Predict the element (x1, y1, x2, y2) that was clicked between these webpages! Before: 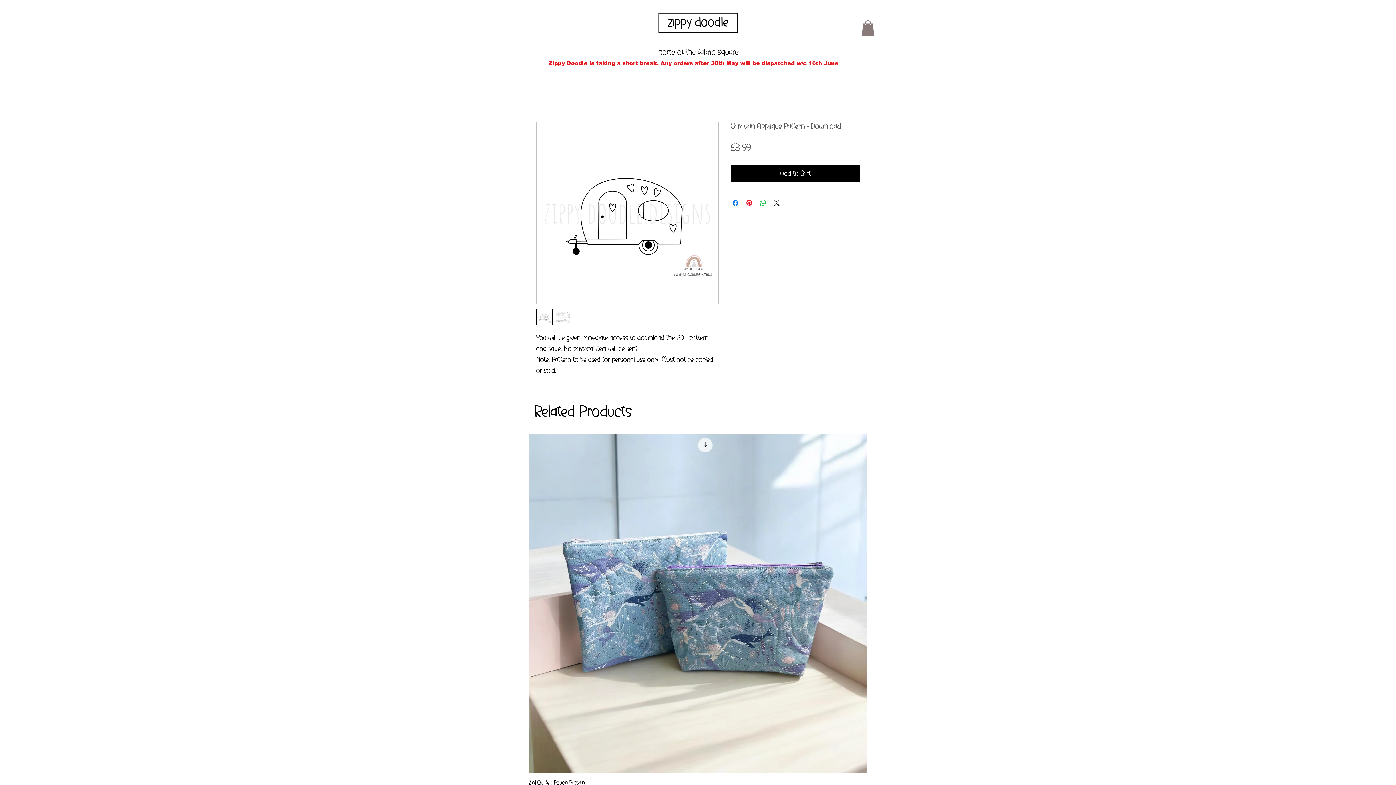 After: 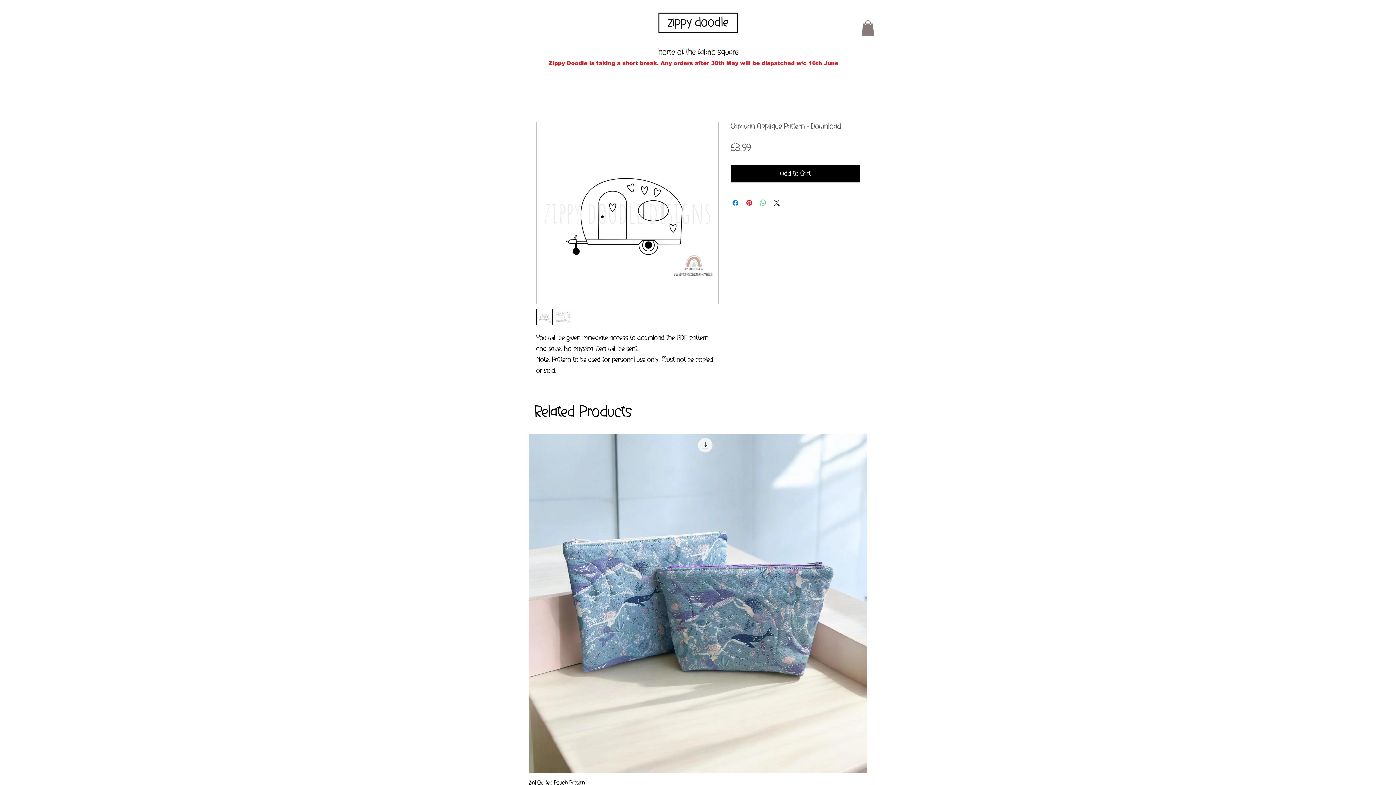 Action: bbox: (758, 198, 767, 207) label: Share on WhatsApp